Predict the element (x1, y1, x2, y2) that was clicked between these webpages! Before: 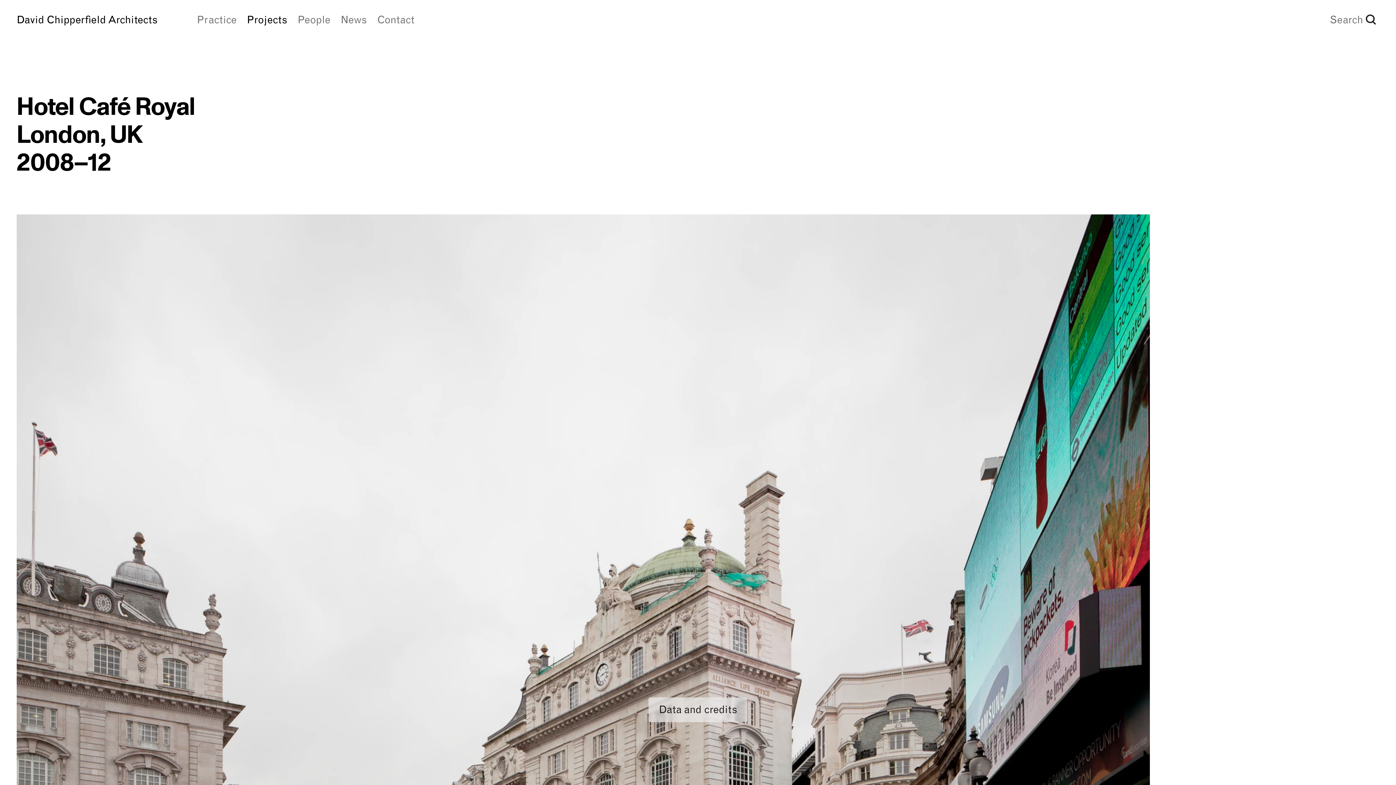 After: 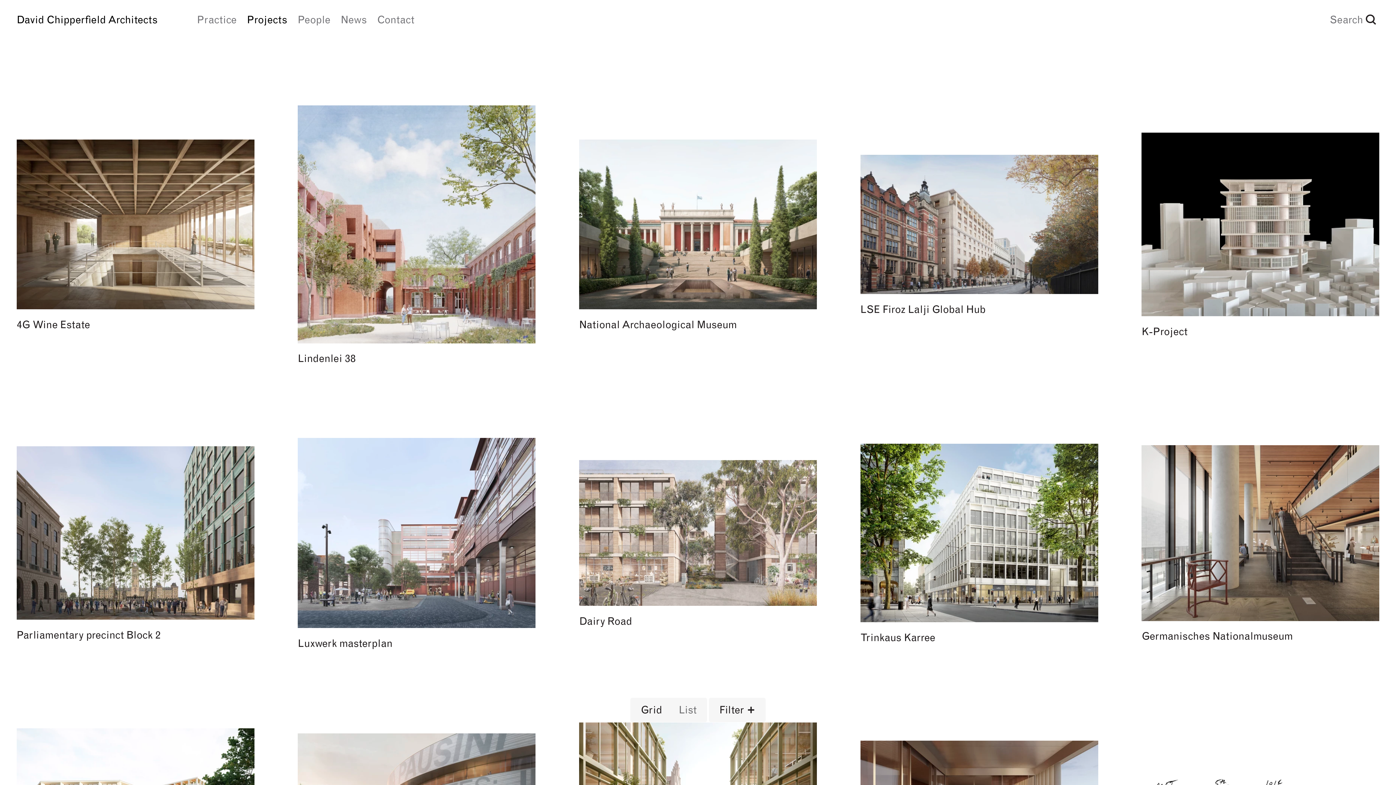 Action: label: Projects bbox: (247, 13, 287, 25)